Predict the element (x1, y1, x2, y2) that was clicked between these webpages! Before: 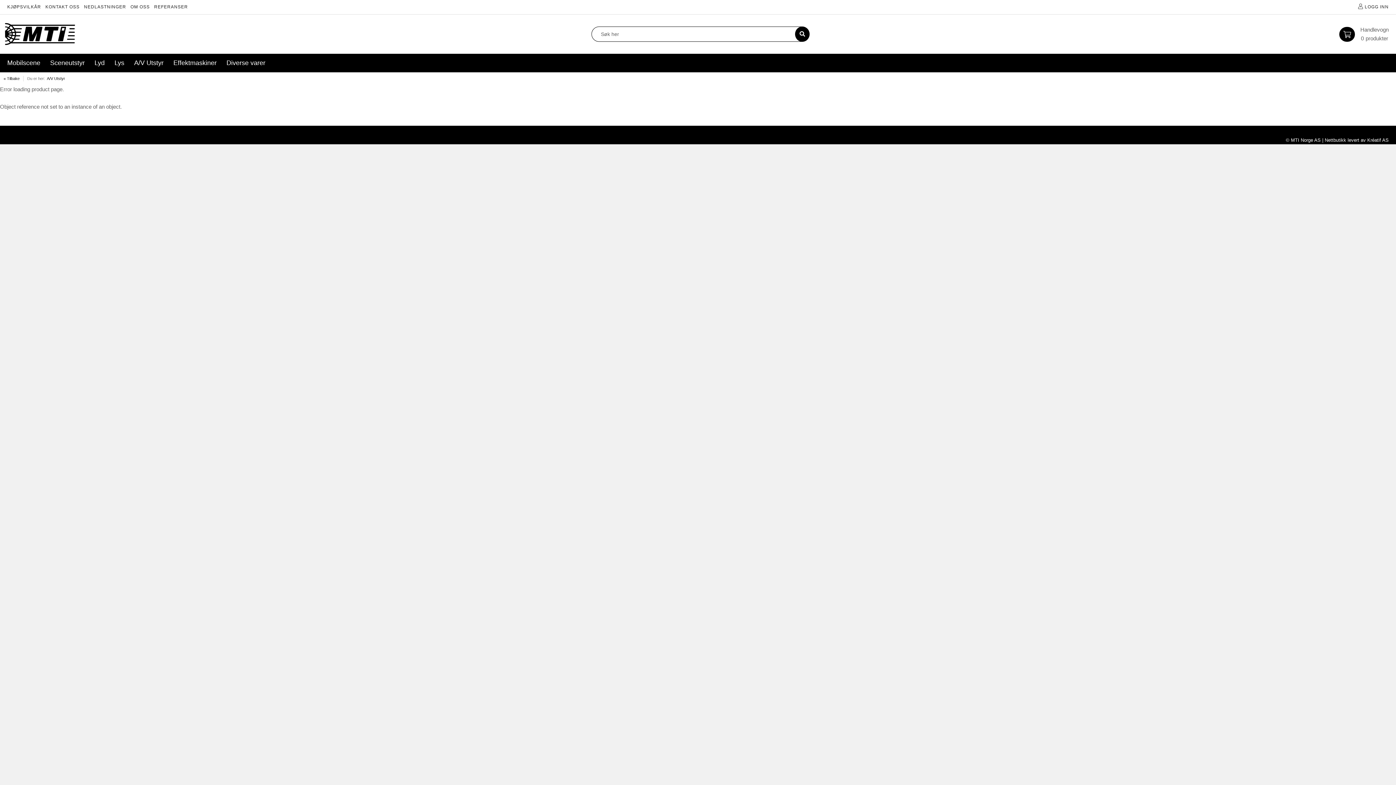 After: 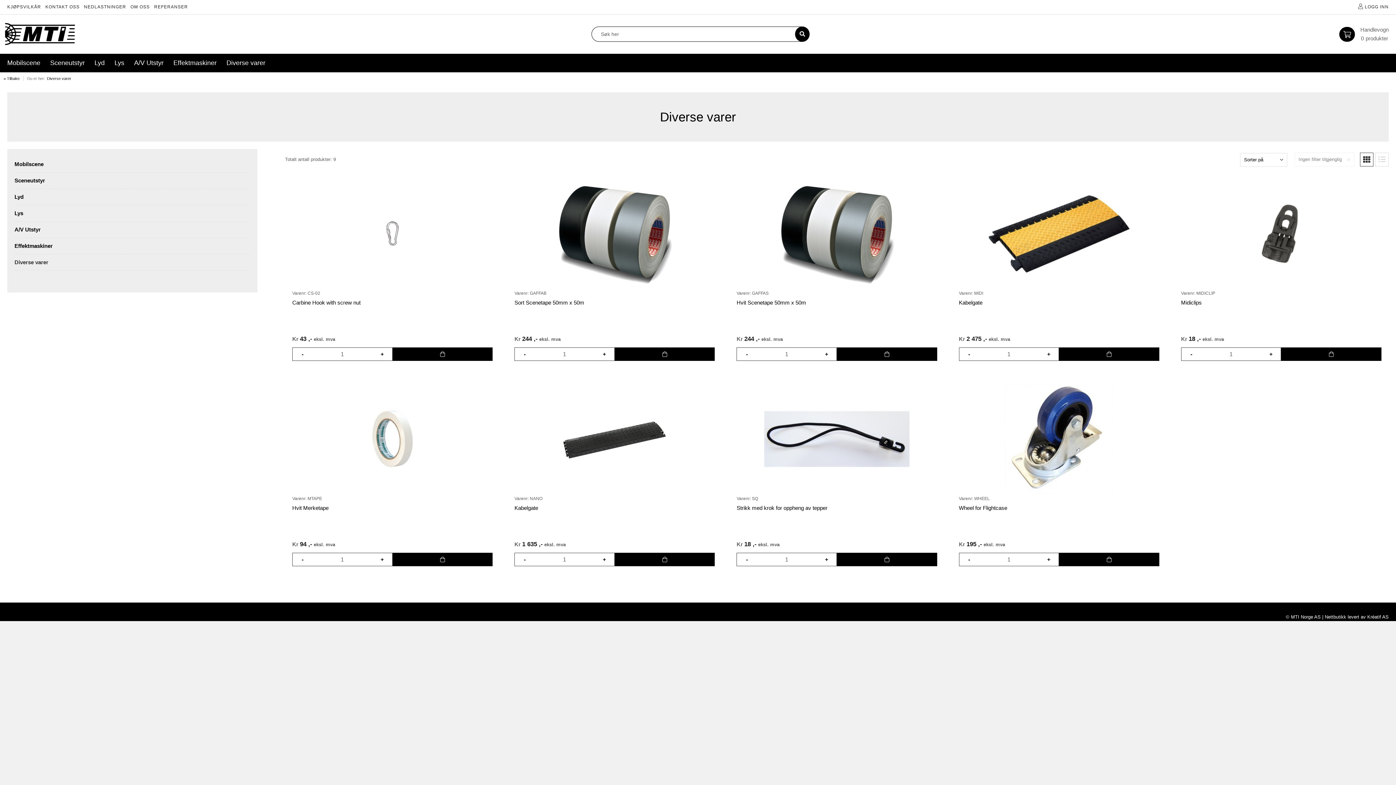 Action: label: Diverse varer bbox: (226, 59, 265, 66)